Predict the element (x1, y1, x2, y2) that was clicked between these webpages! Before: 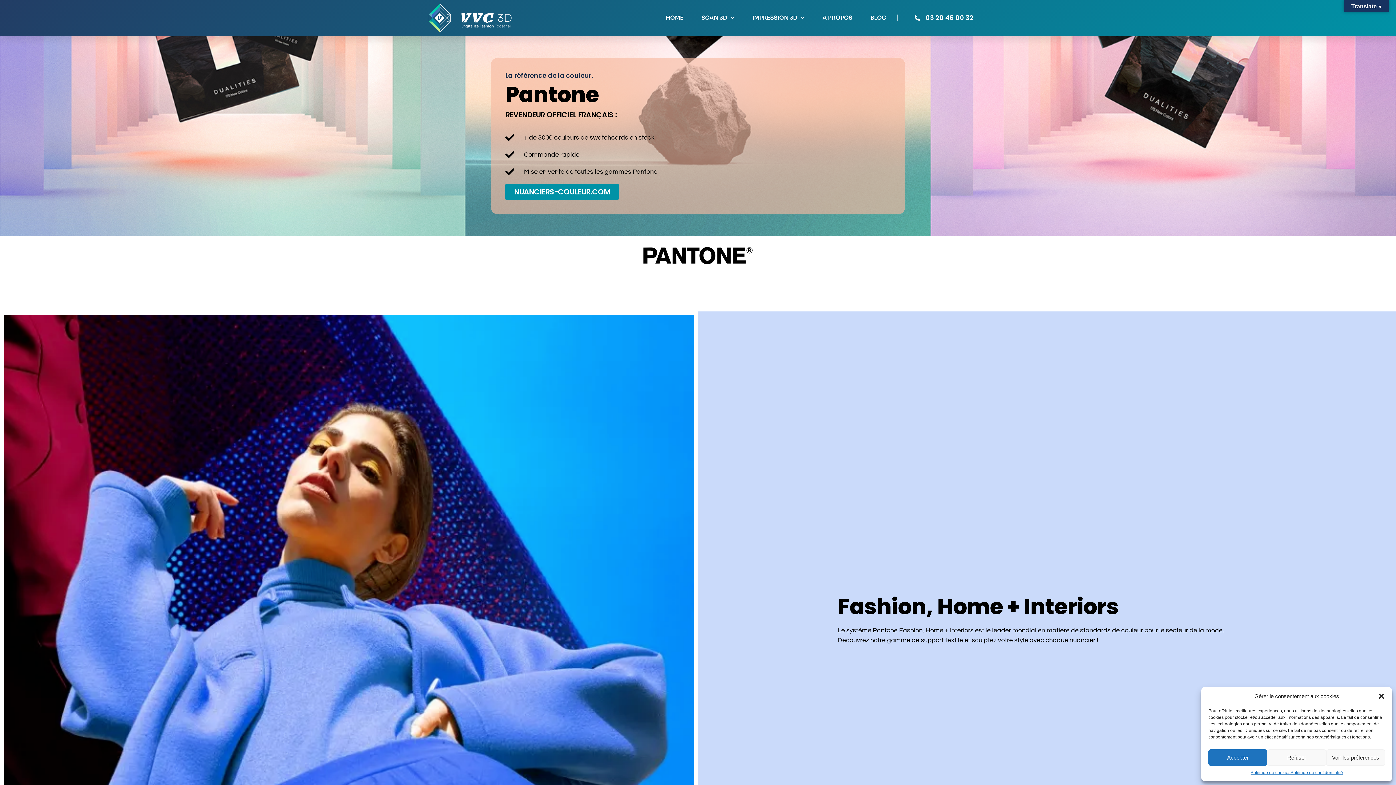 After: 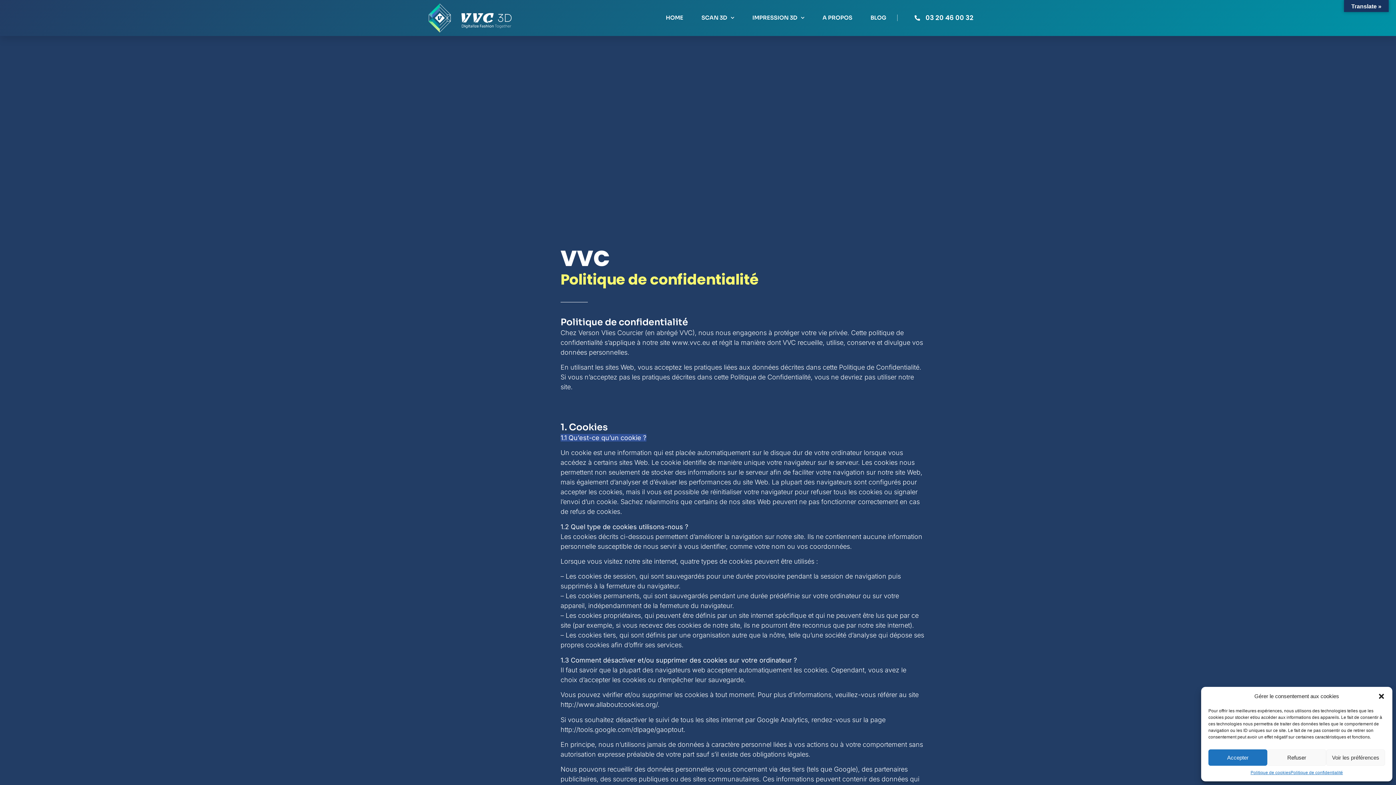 Action: bbox: (1290, 769, 1343, 776) label: Politique de confidentialité